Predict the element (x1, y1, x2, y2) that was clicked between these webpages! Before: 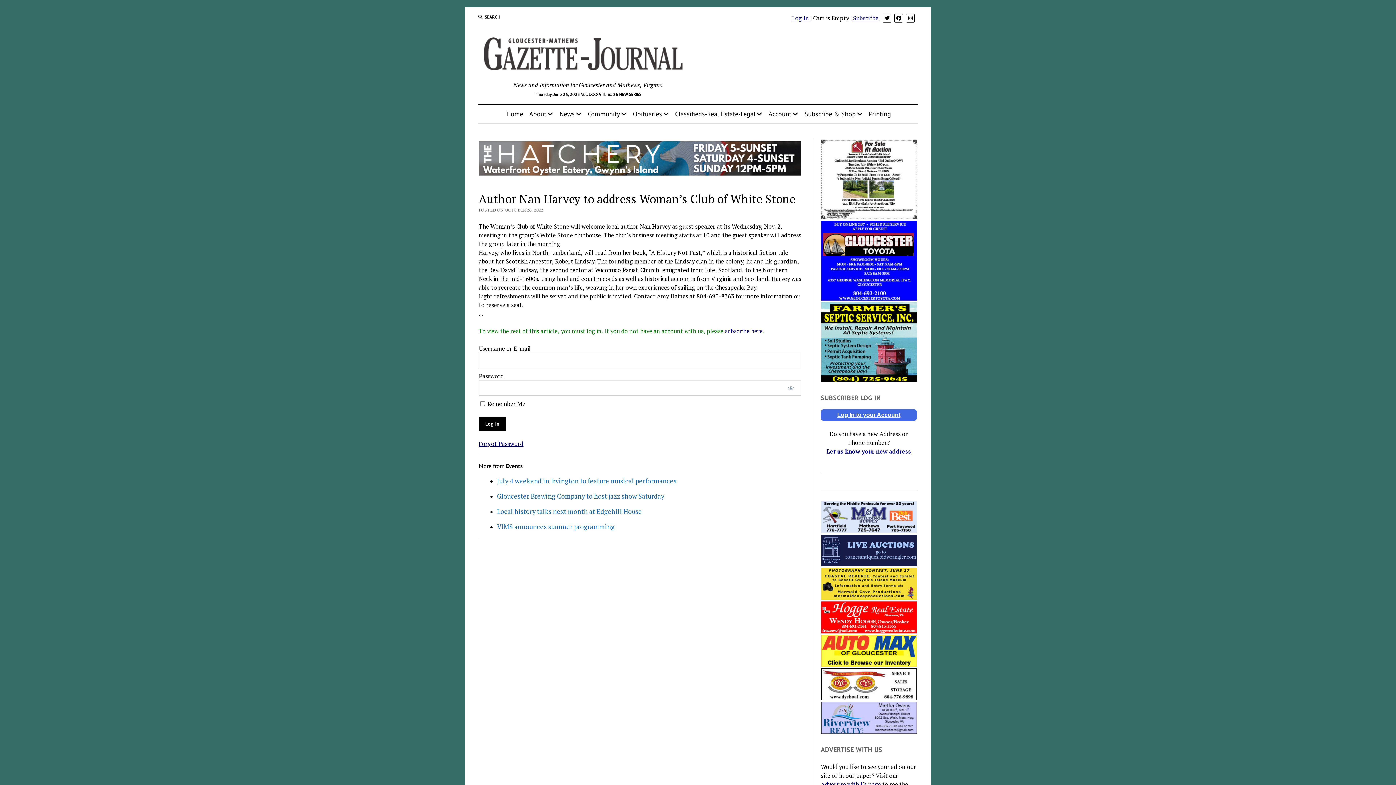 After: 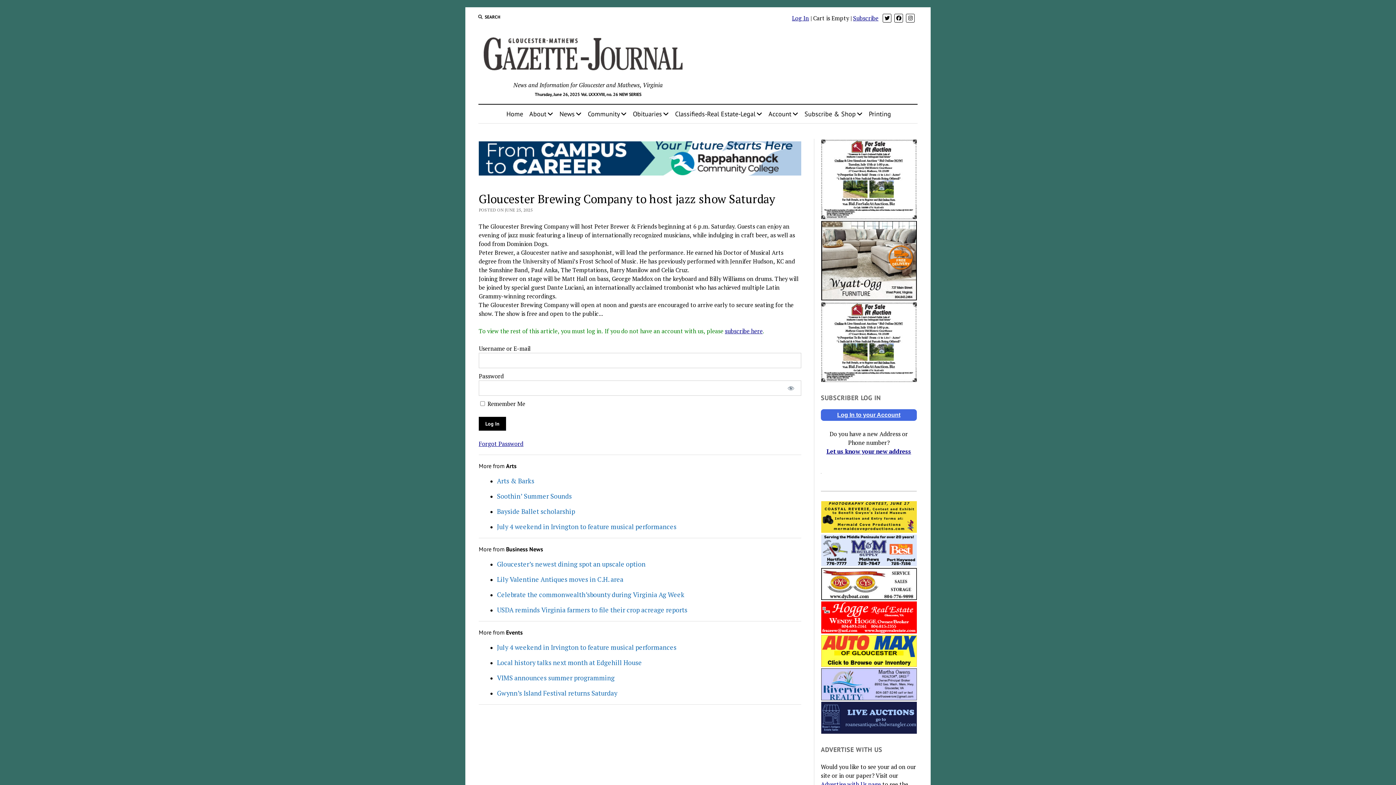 Action: label: Gloucester Brewing Company to host jazz show Saturday bbox: (497, 492, 801, 501)